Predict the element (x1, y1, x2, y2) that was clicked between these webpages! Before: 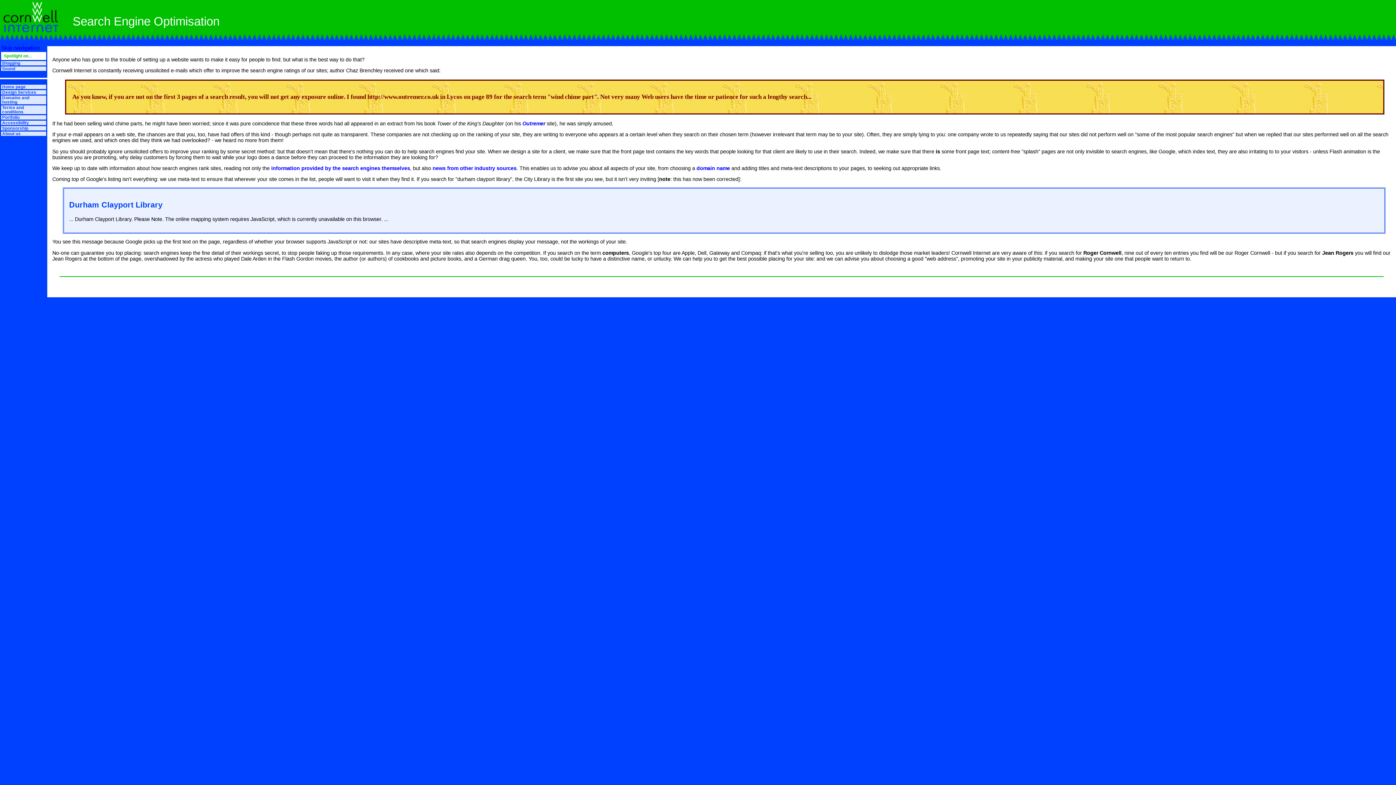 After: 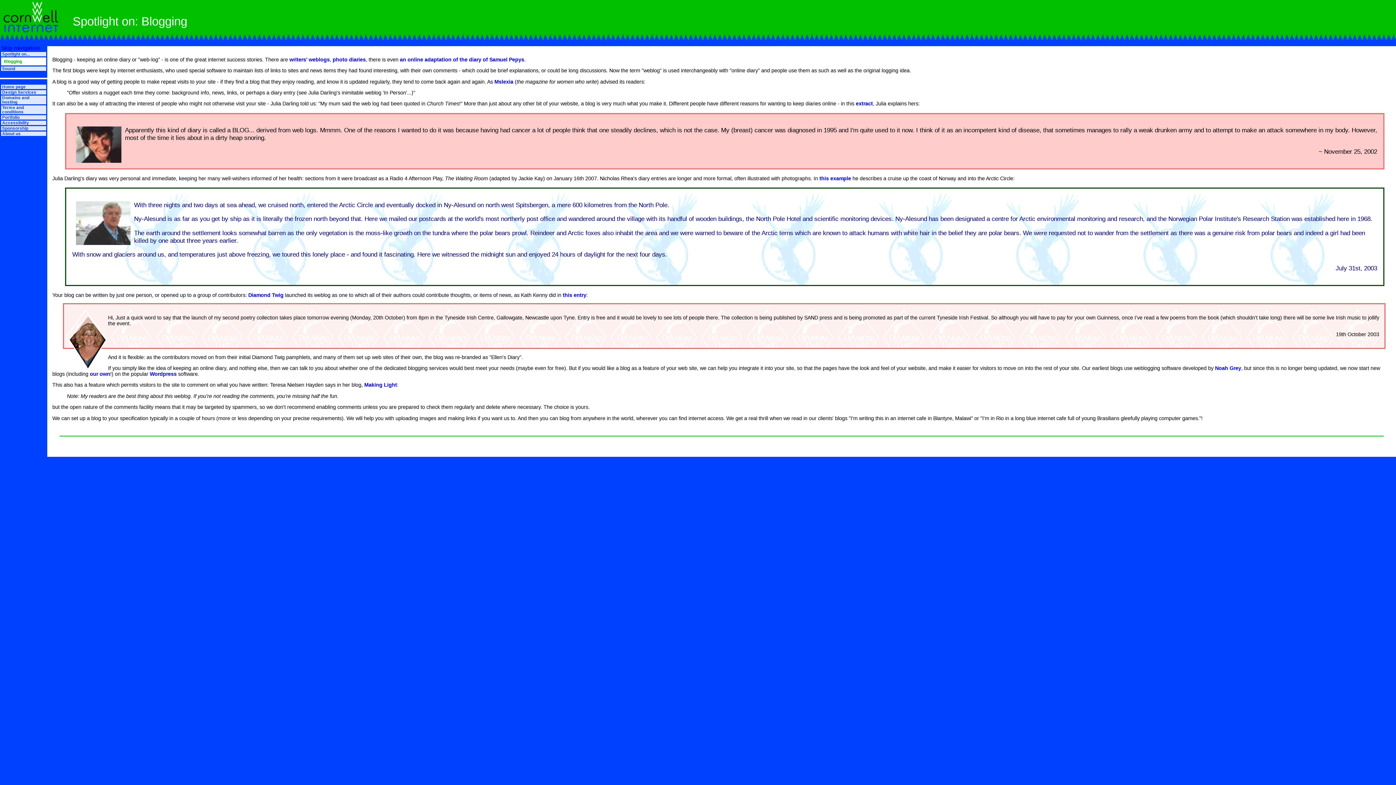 Action: bbox: (1, 61, 20, 65) label:  Blogging